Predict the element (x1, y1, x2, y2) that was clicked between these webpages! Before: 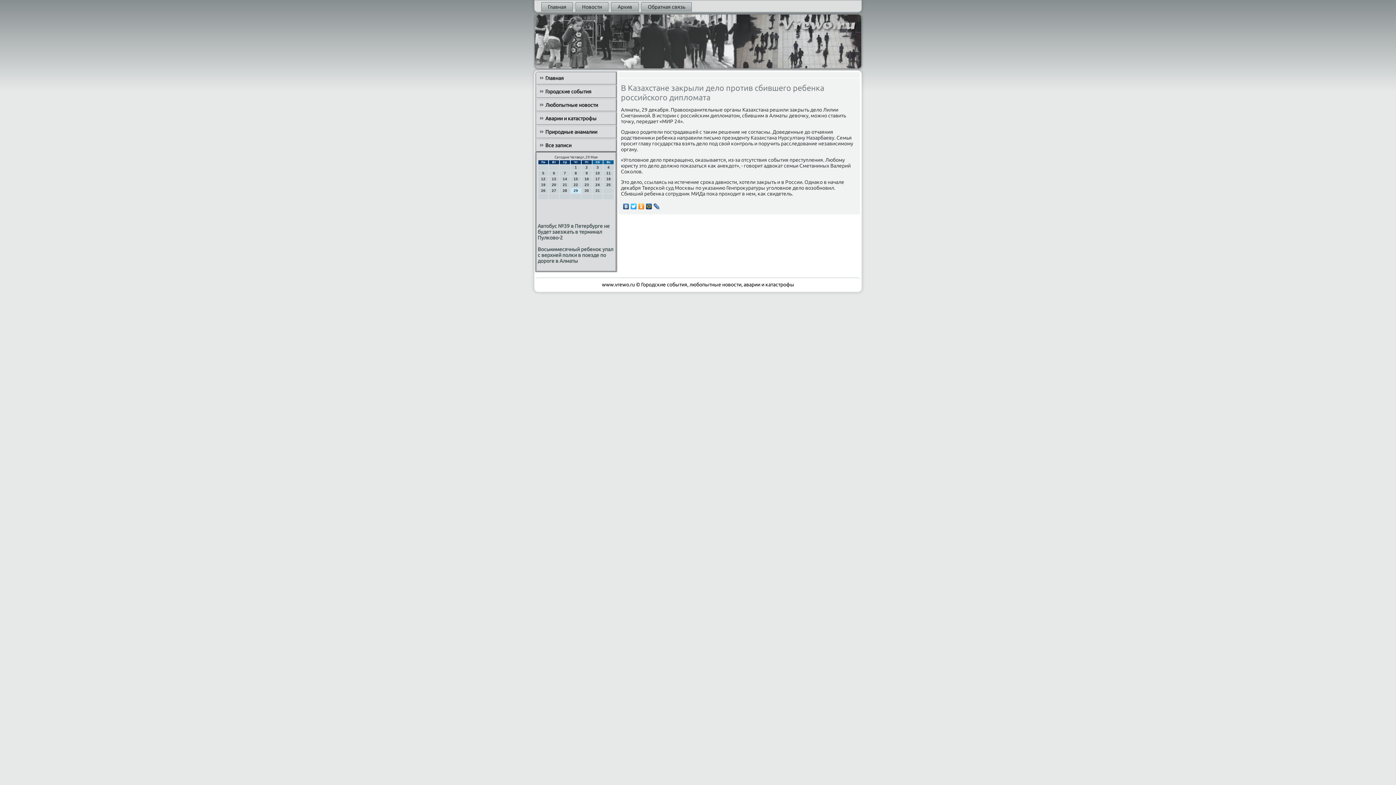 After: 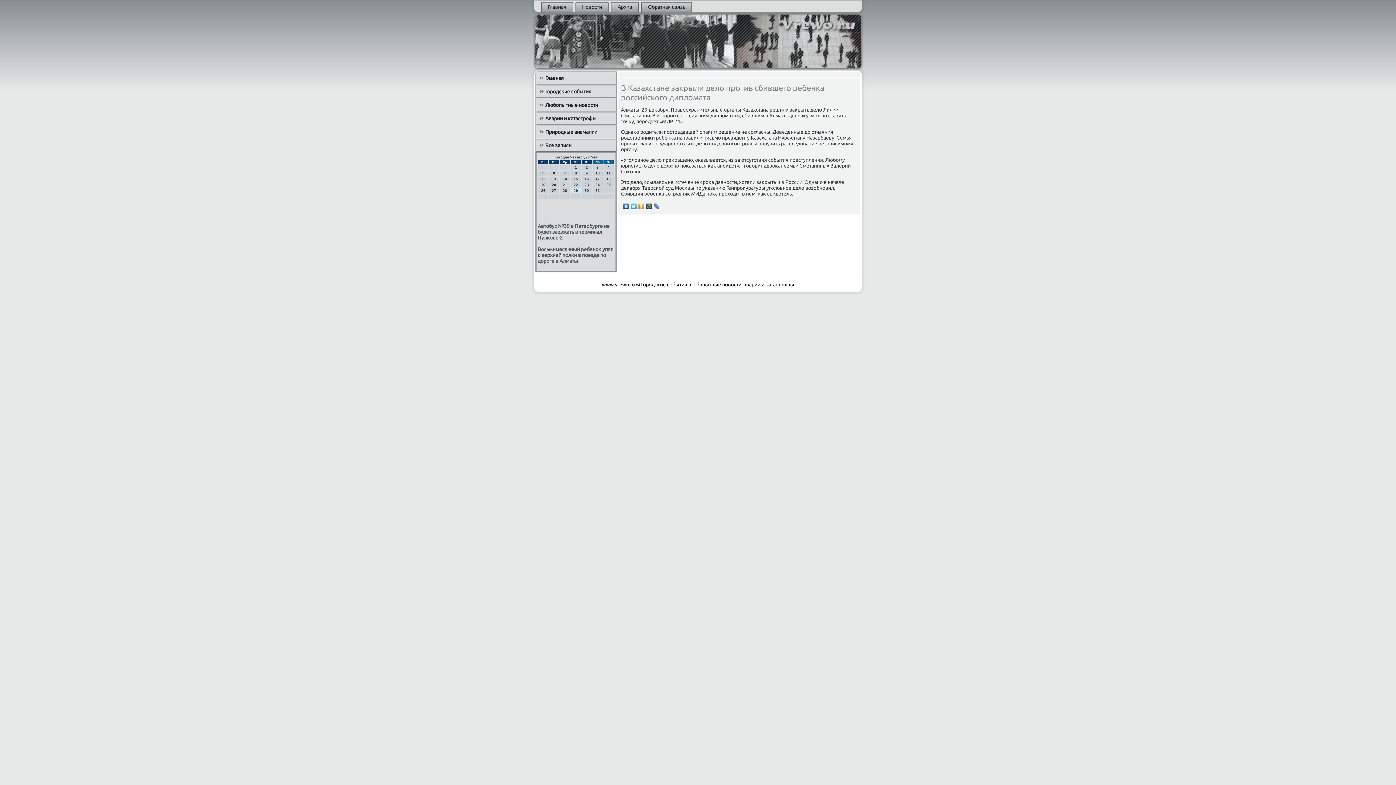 Action: bbox: (653, 201, 660, 211)